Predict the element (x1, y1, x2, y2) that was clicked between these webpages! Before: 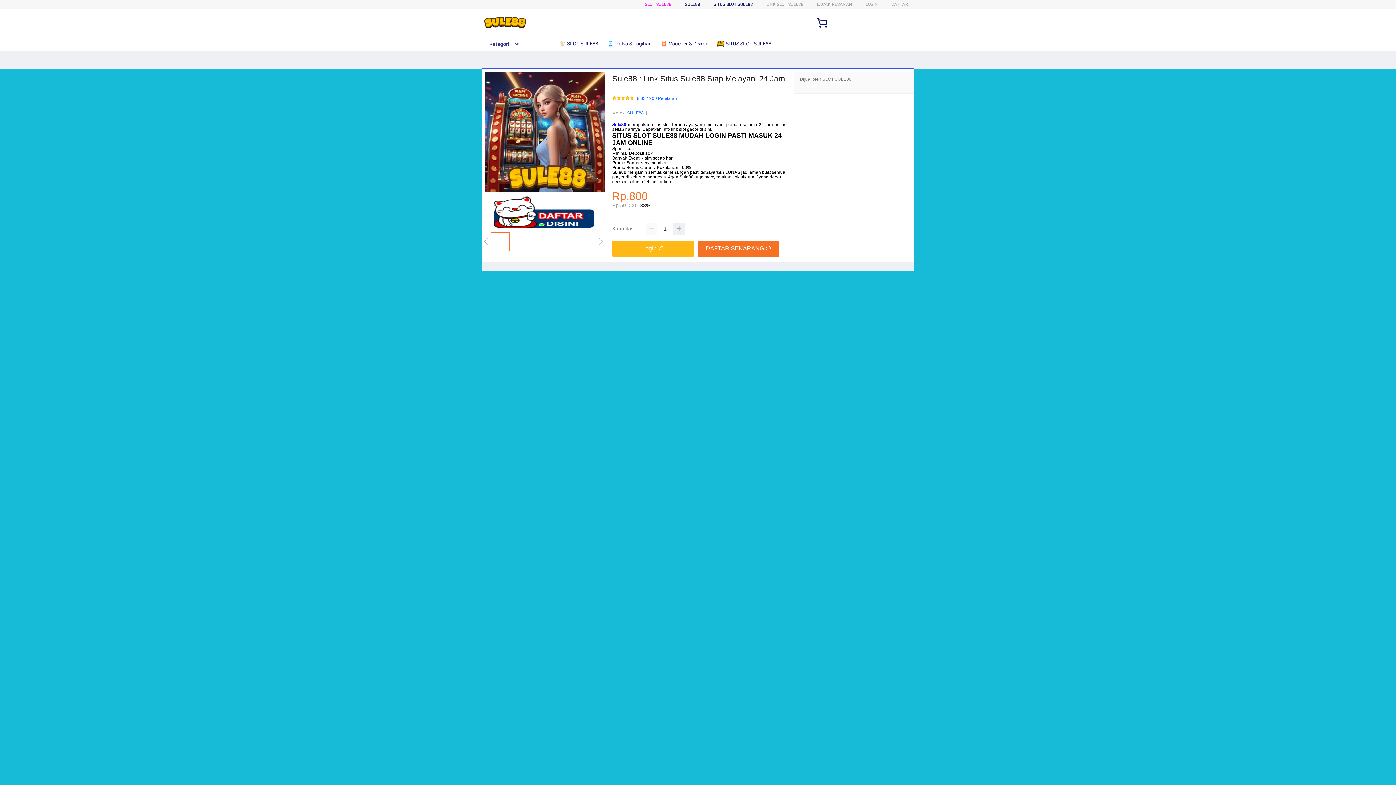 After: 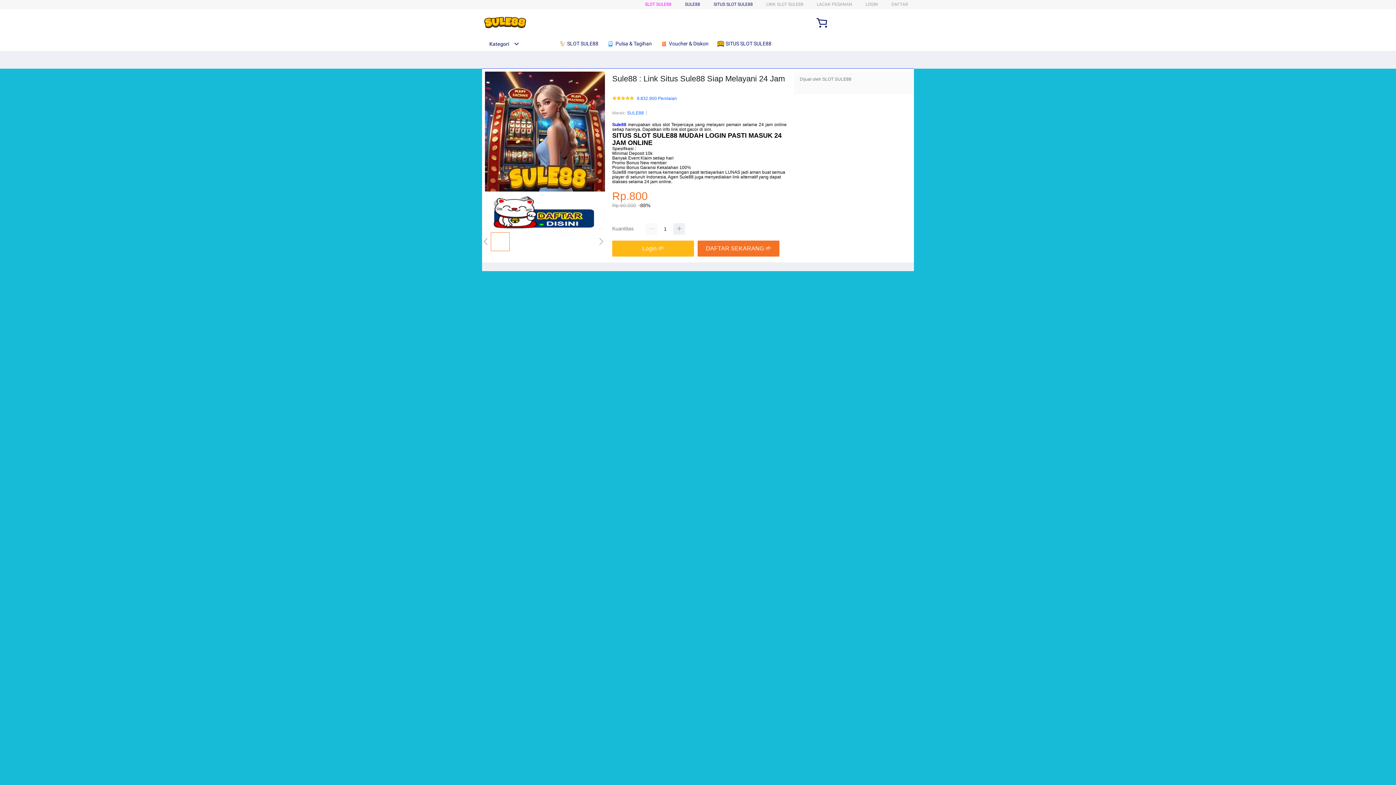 Action: label:  SITUS SLOT SULE88 bbox: (717, 36, 775, 50)